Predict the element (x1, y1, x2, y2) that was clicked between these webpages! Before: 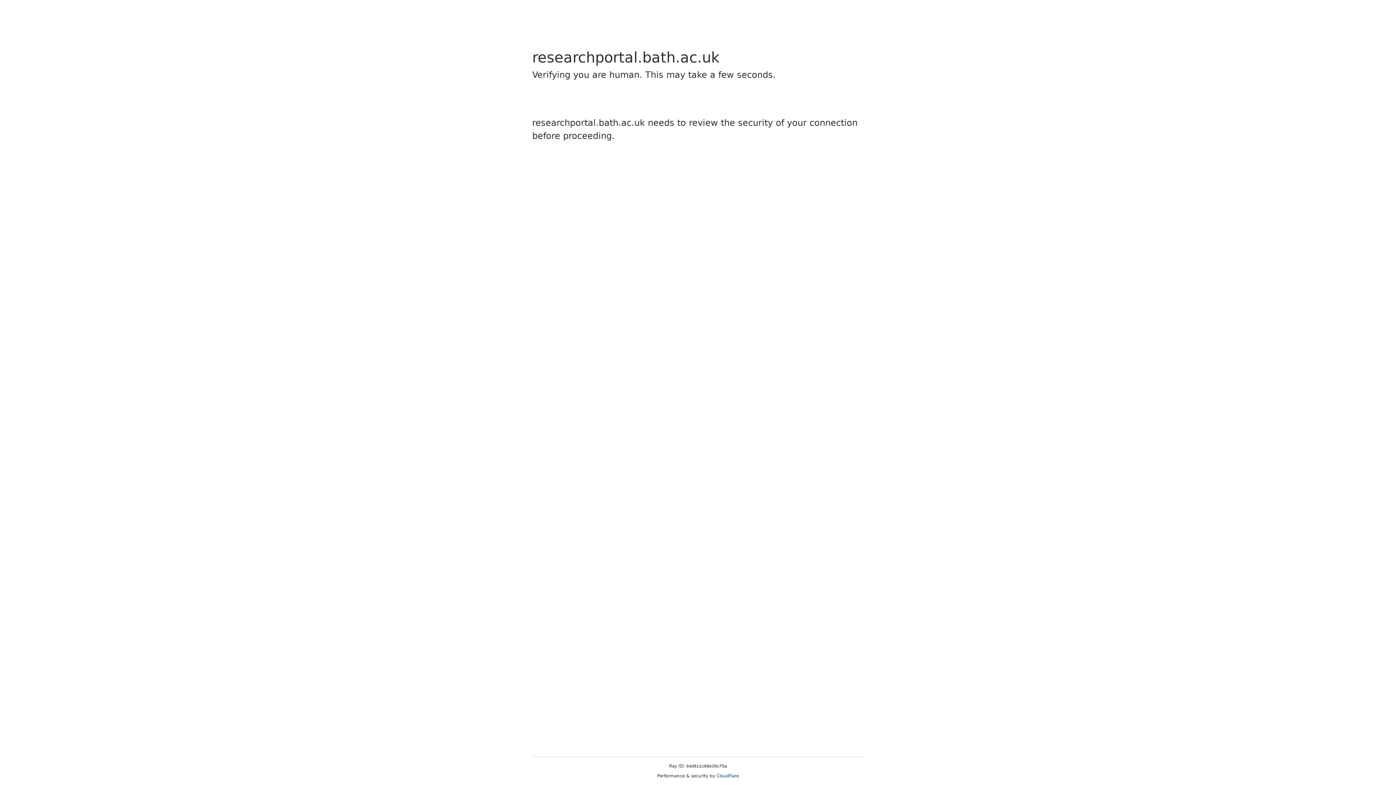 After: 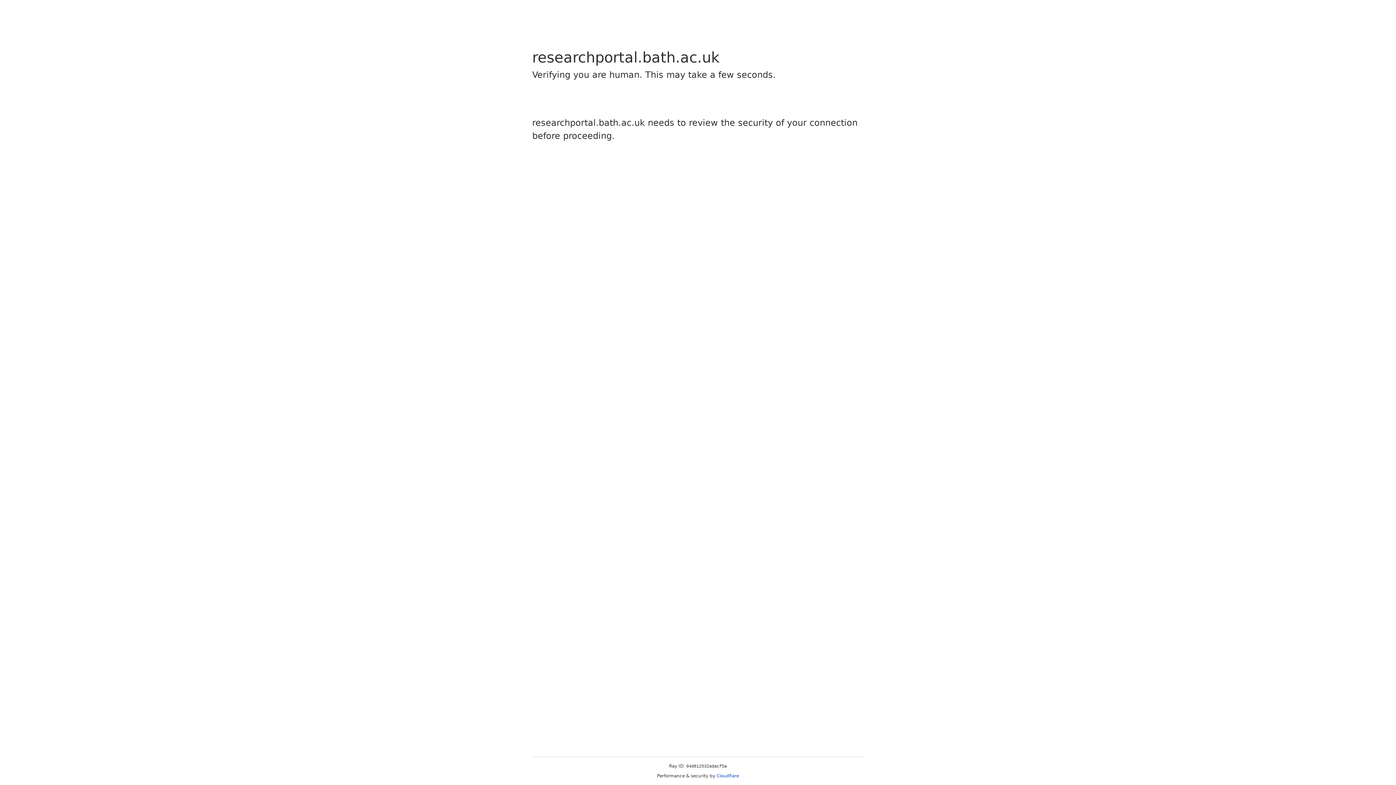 Action: bbox: (716, 773, 739, 778) label: Cloudflare